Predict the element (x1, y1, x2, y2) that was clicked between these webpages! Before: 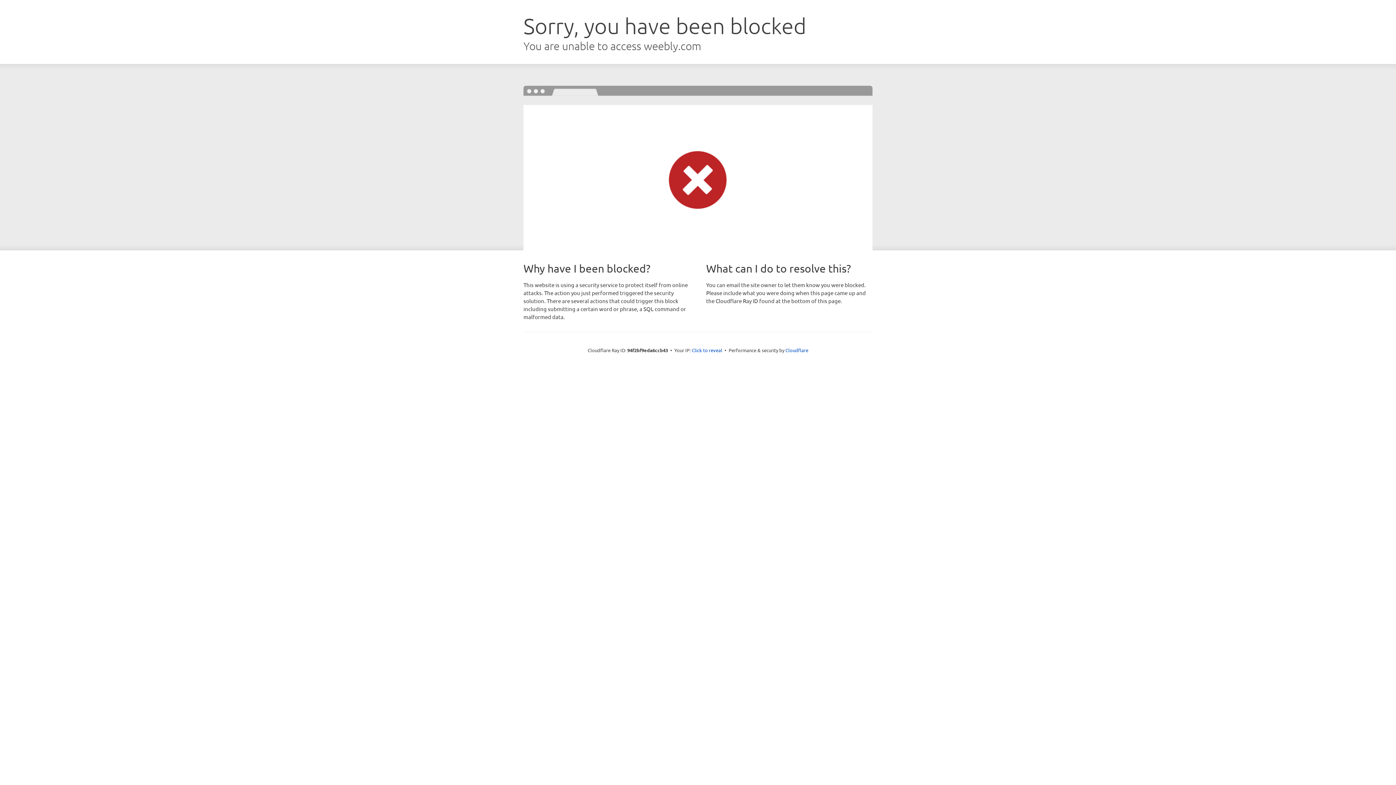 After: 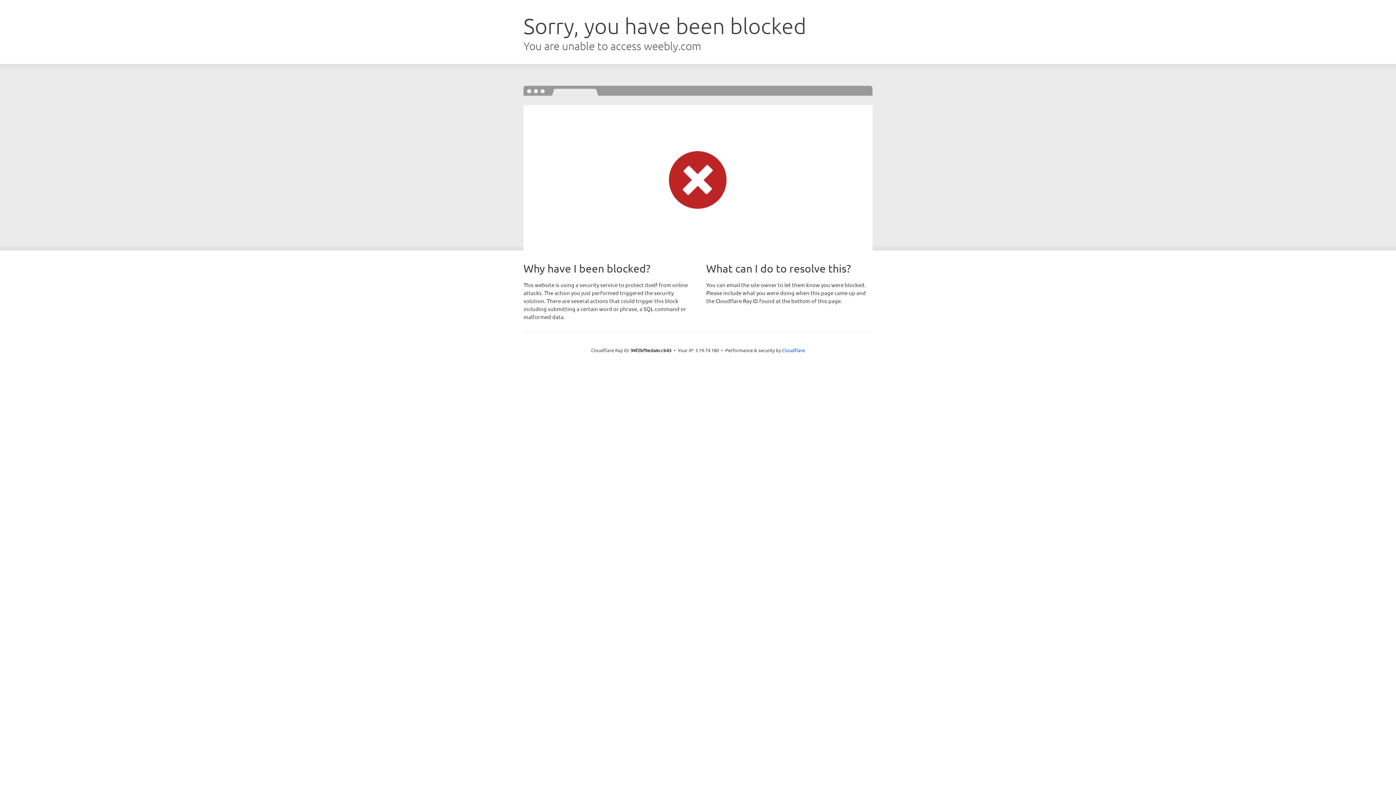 Action: bbox: (692, 346, 722, 353) label: Click to reveal